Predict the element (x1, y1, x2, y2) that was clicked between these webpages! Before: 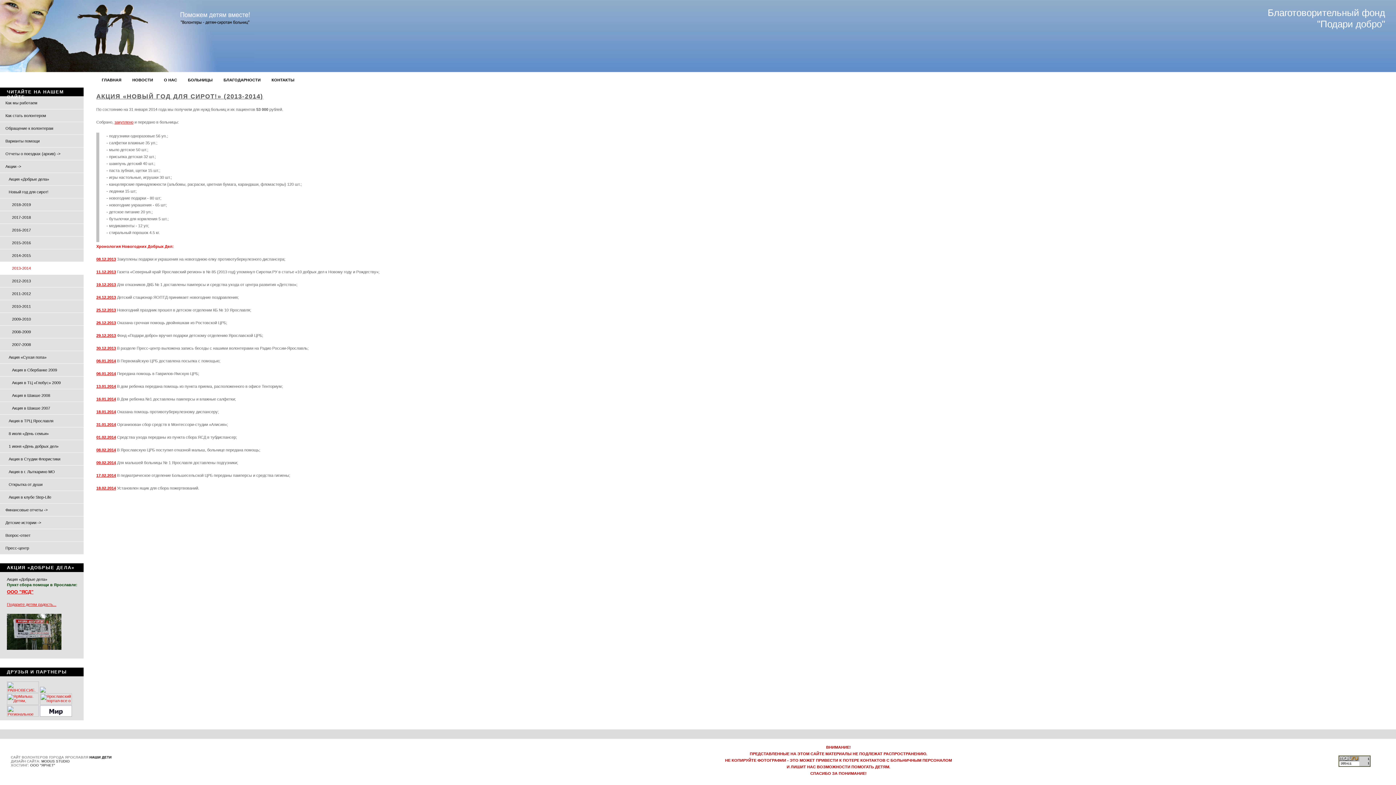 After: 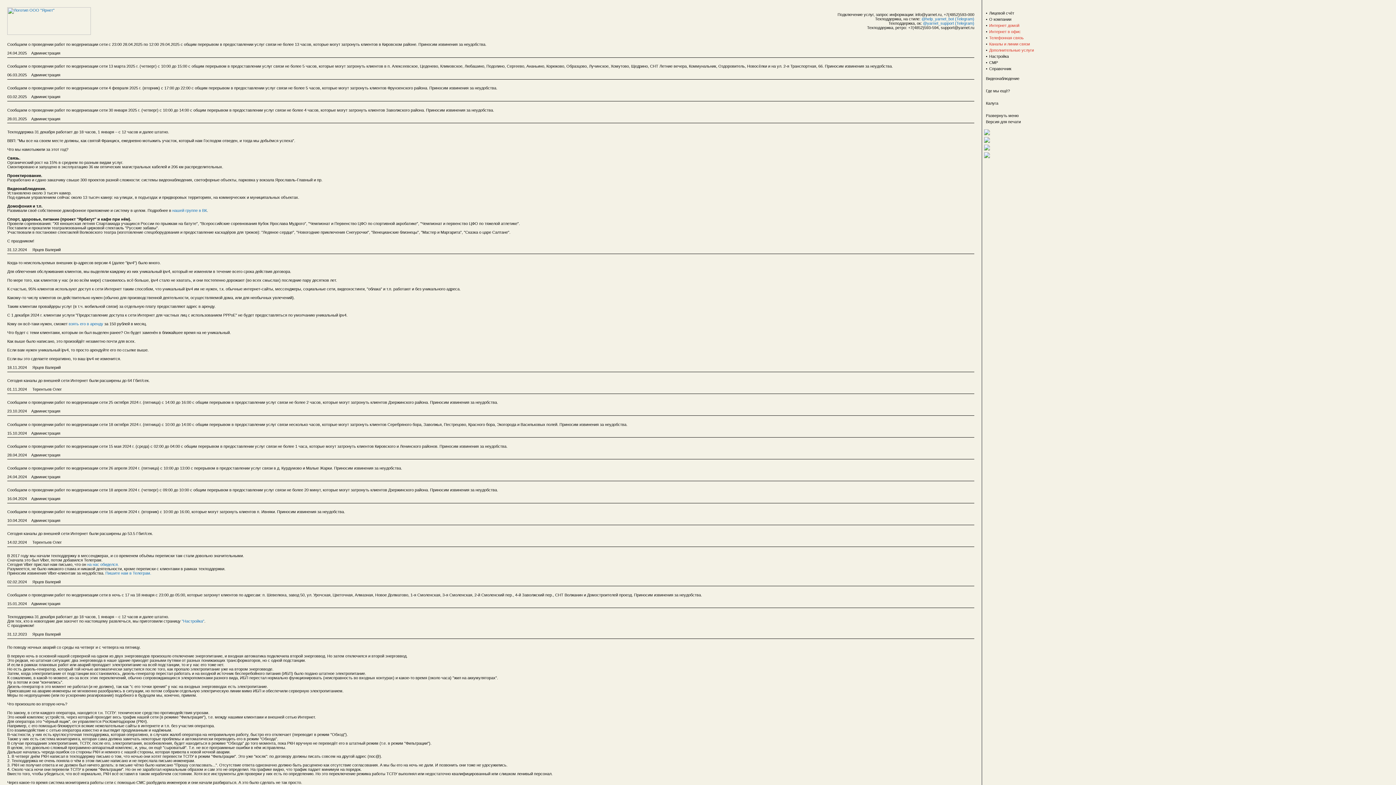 Action: bbox: (30, 763, 55, 767) label: ООО "ЯРНЕТ"